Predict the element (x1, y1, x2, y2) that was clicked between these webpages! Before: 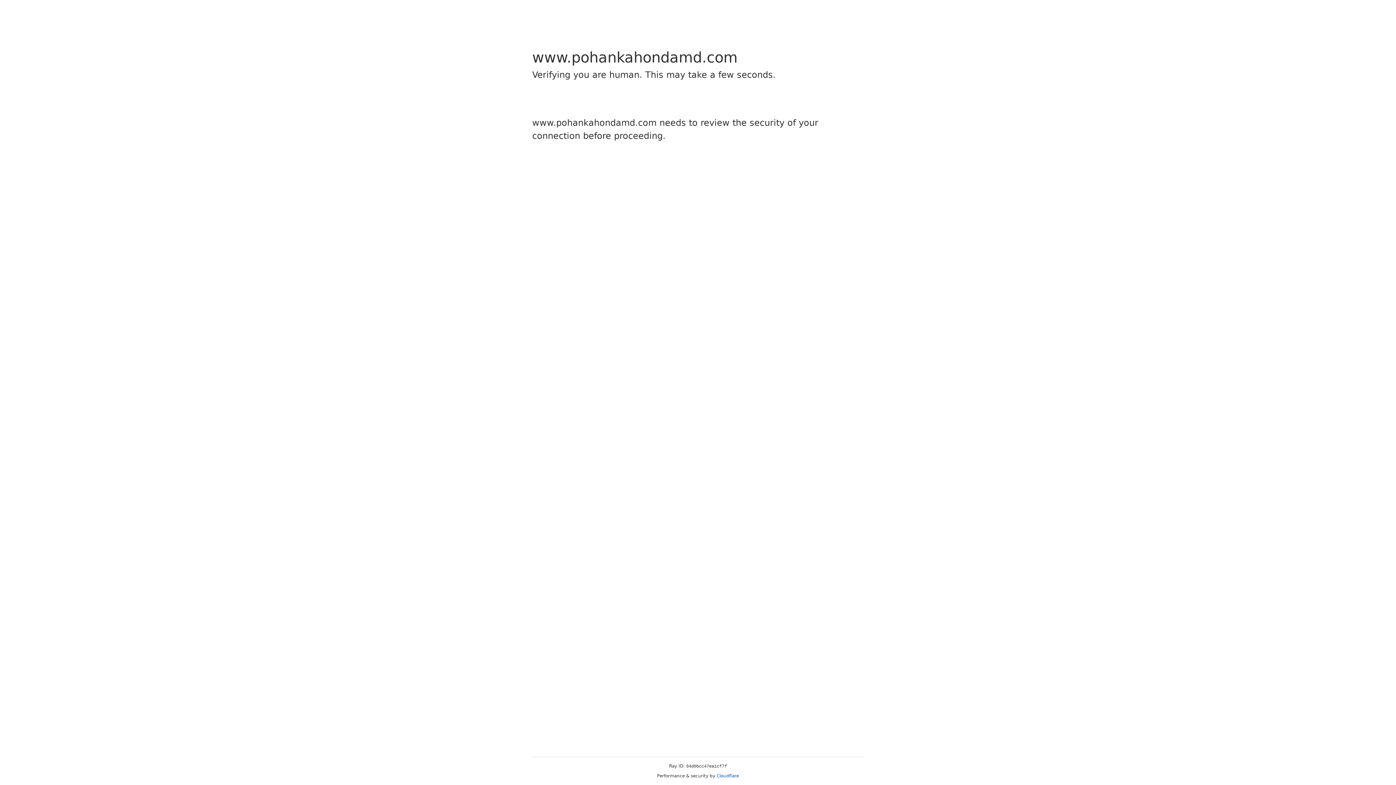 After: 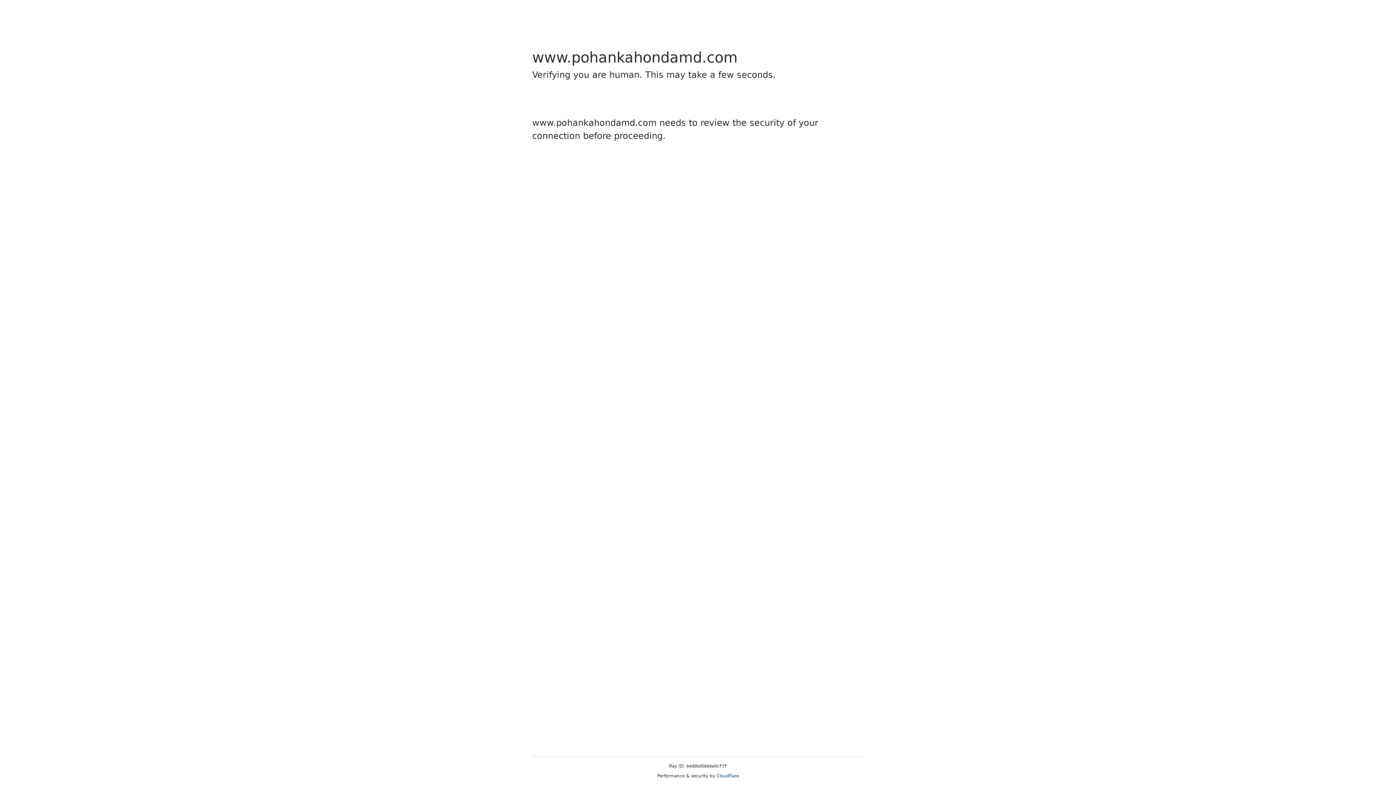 Action: label: Cloudflare bbox: (716, 773, 739, 778)